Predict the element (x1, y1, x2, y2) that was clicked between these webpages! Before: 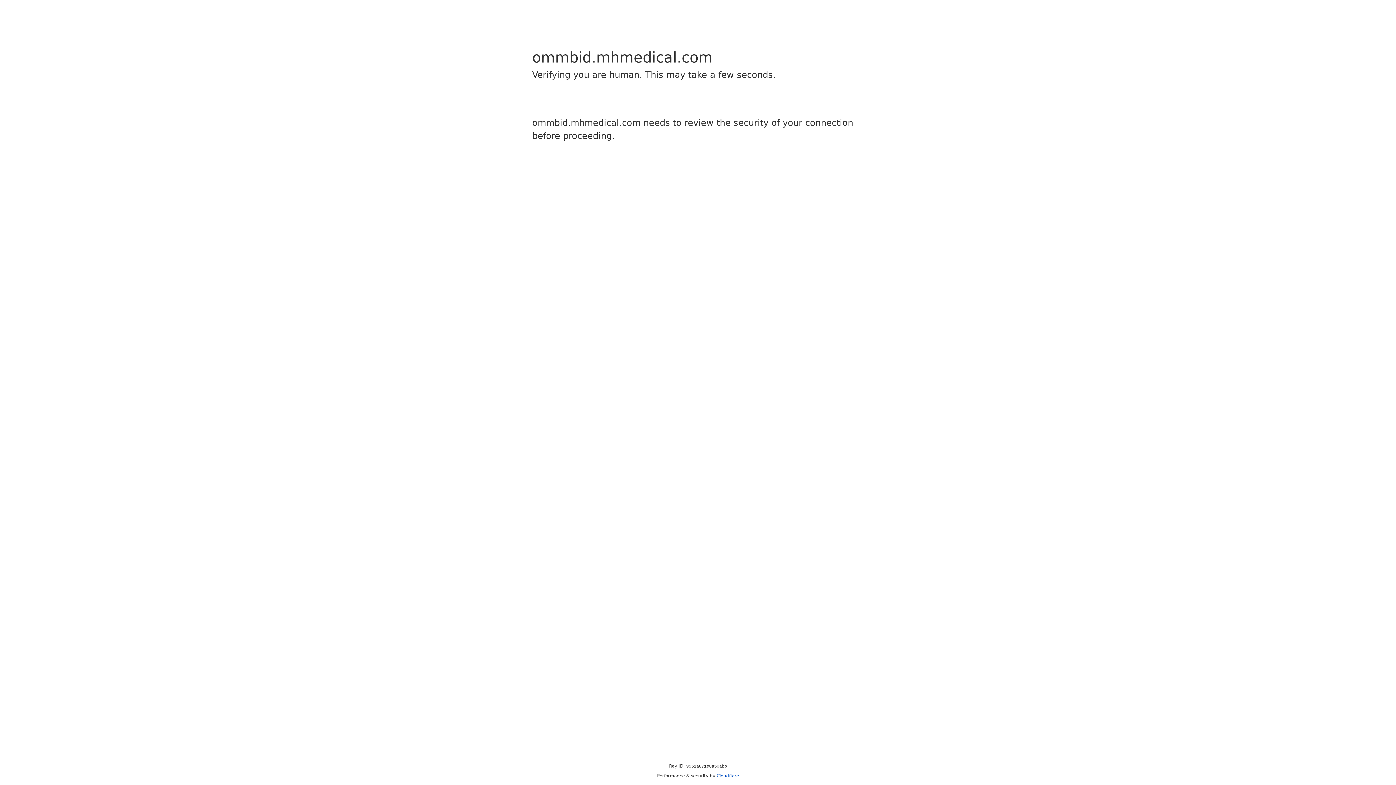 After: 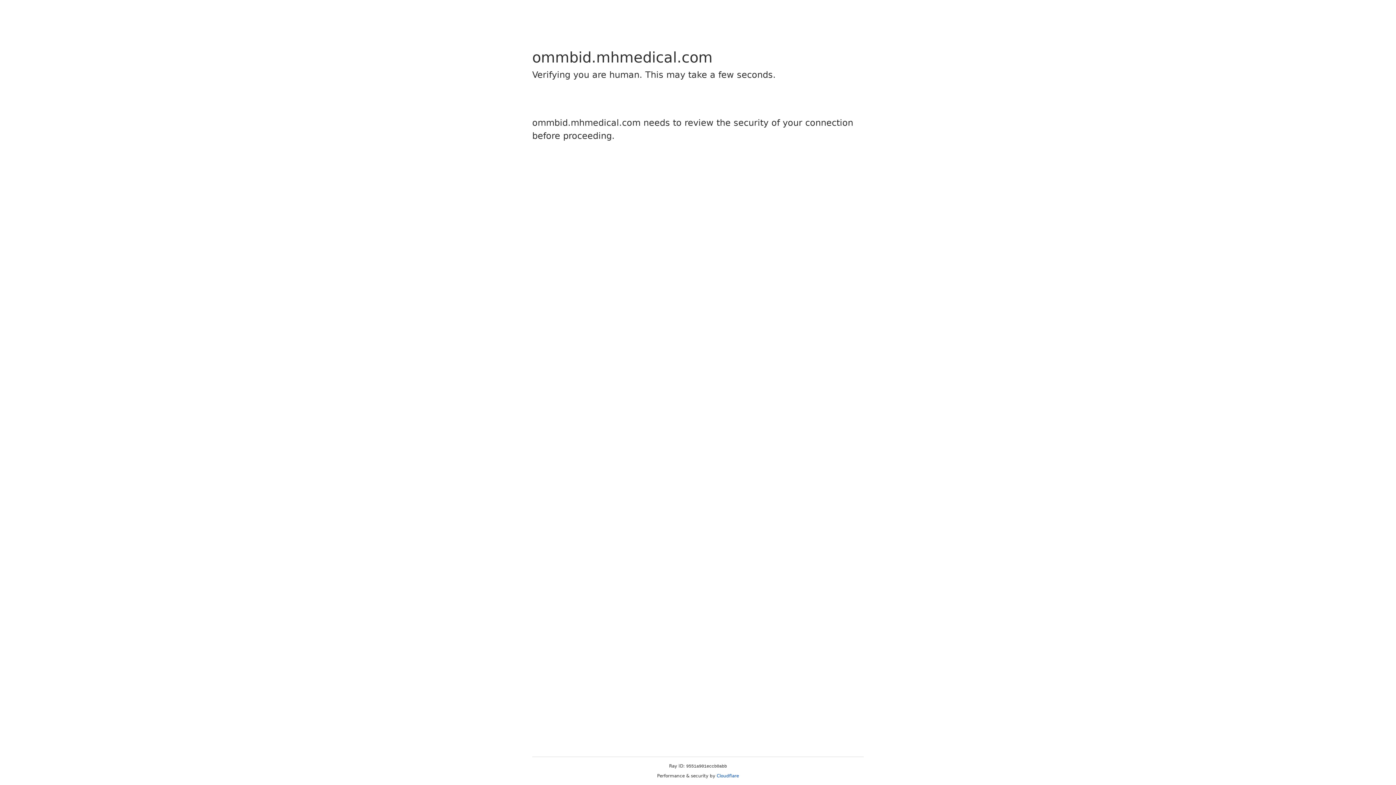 Action: label: Cloudflare bbox: (716, 773, 739, 778)